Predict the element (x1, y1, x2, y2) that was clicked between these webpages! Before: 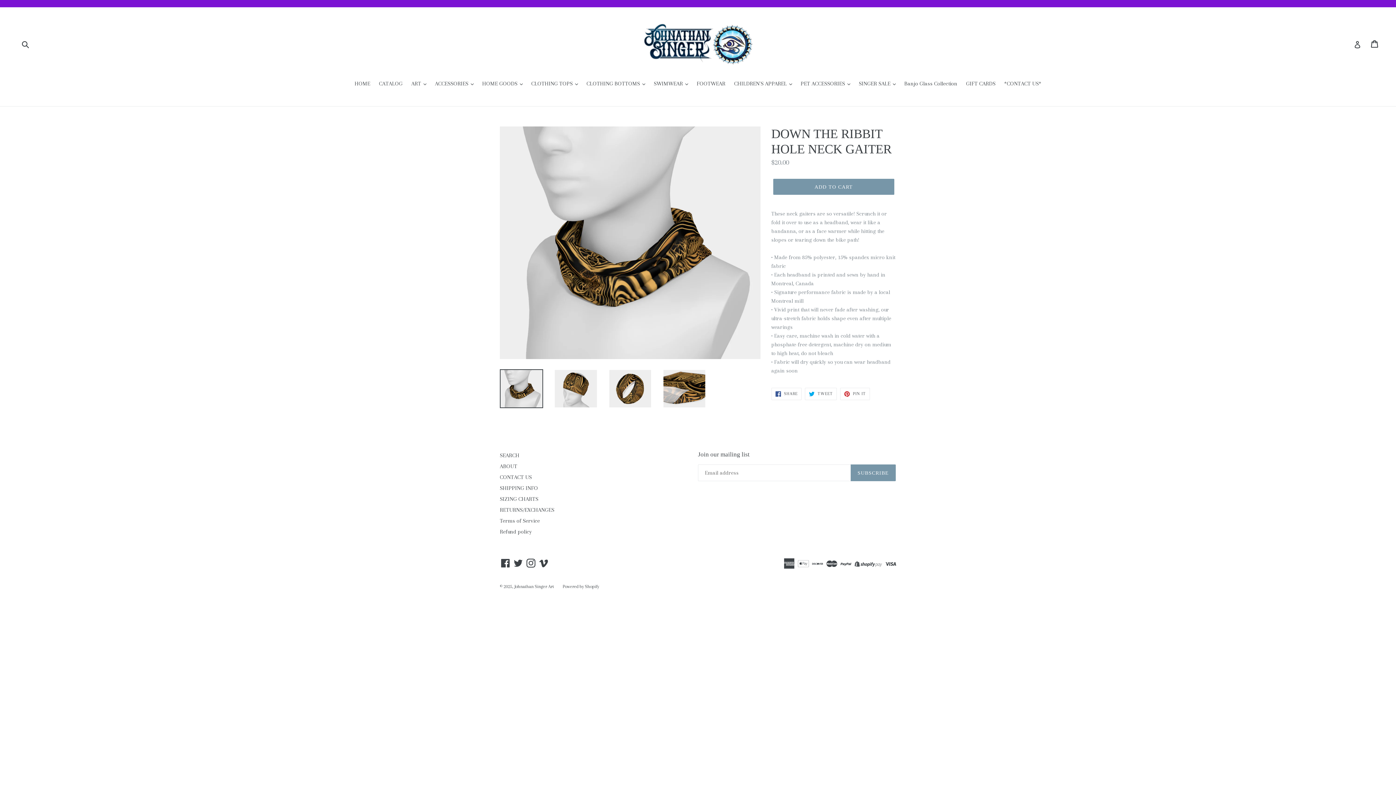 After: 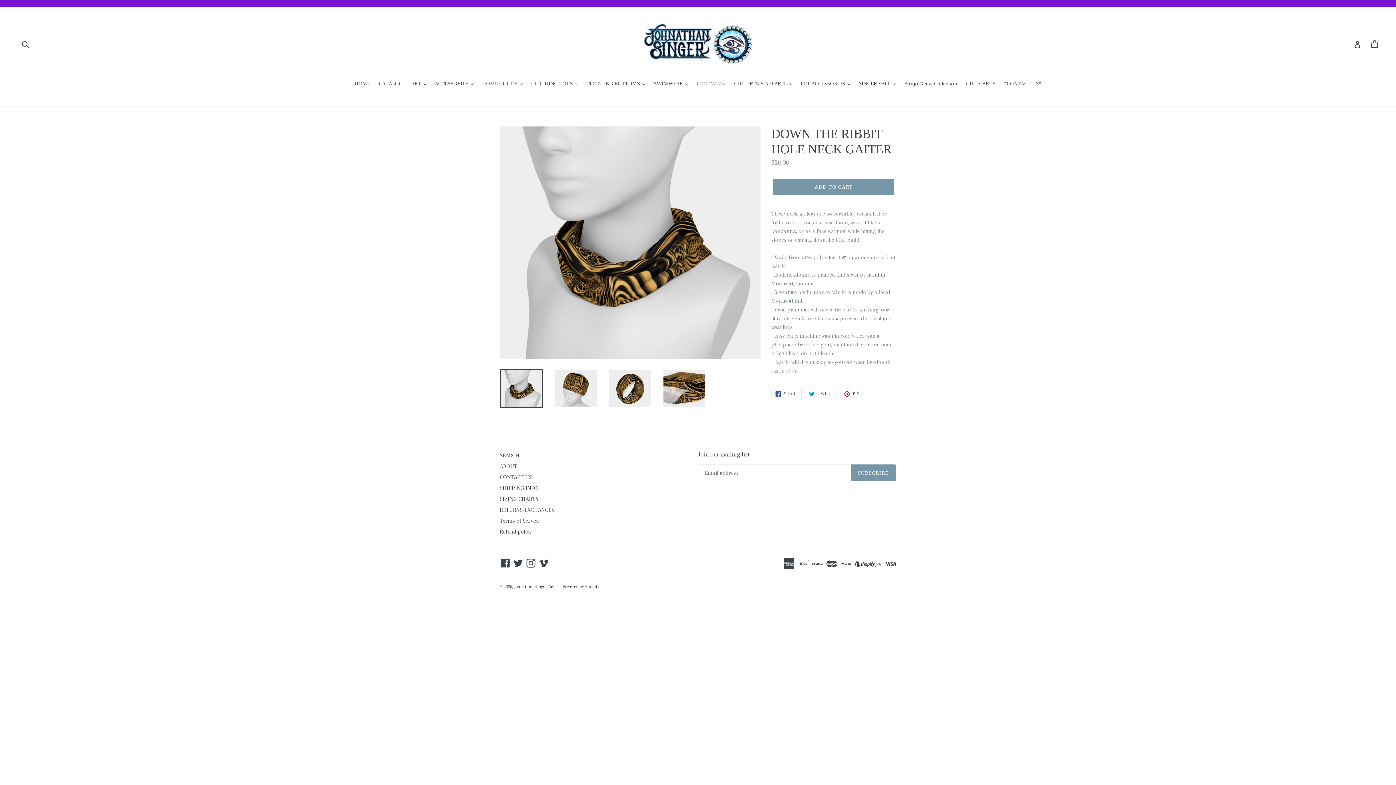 Action: bbox: (693, 79, 729, 89) label: FOOTWEAR